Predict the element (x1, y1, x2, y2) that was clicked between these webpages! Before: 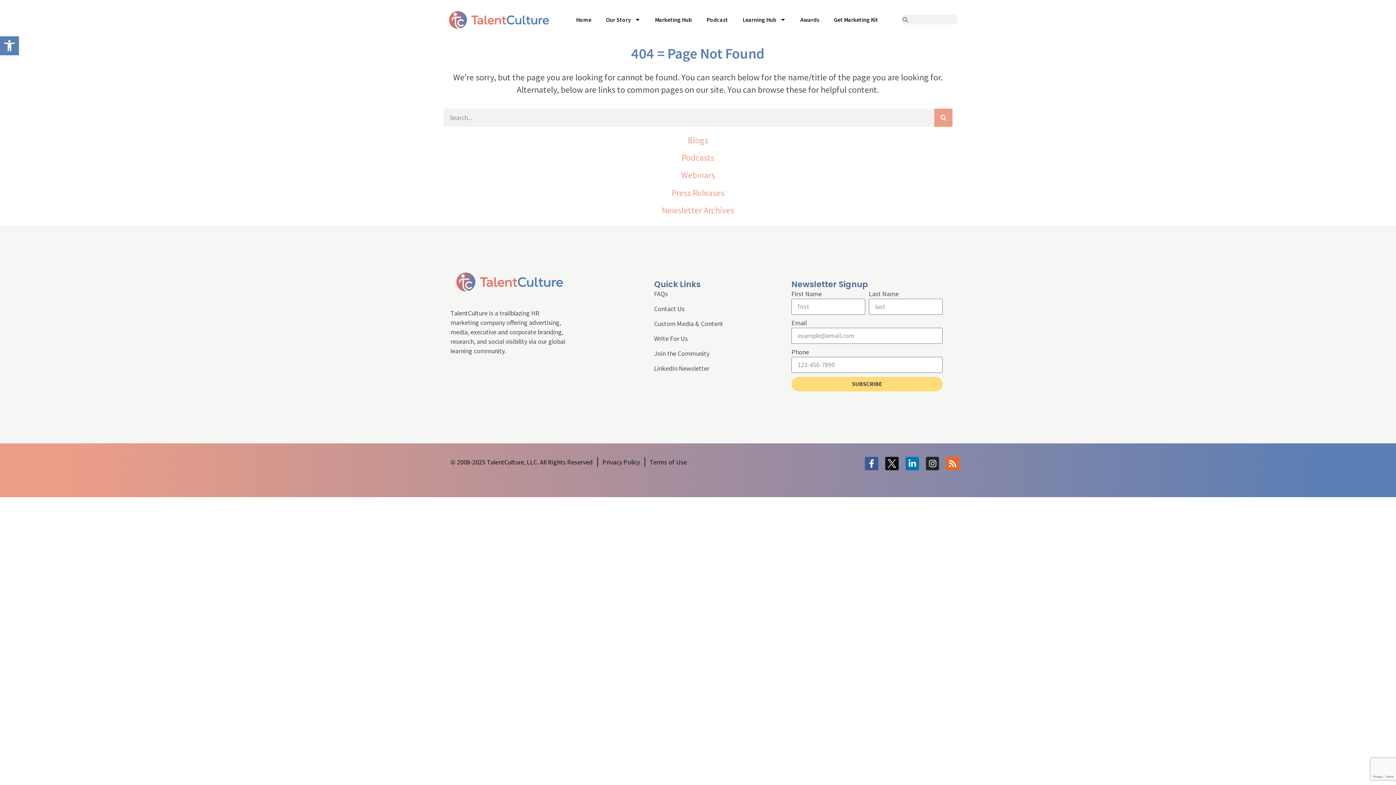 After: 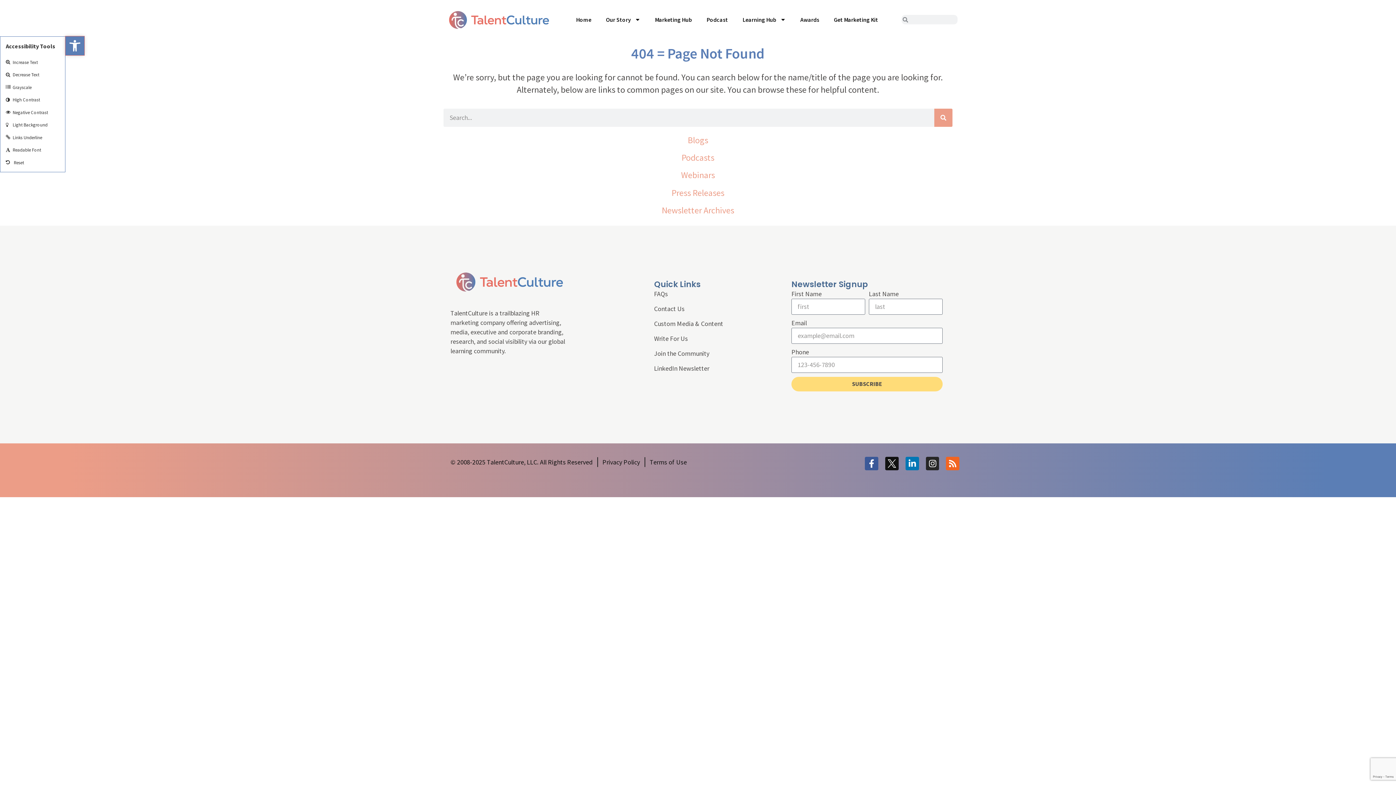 Action: label: Open toolbar bbox: (0, 36, 18, 55)